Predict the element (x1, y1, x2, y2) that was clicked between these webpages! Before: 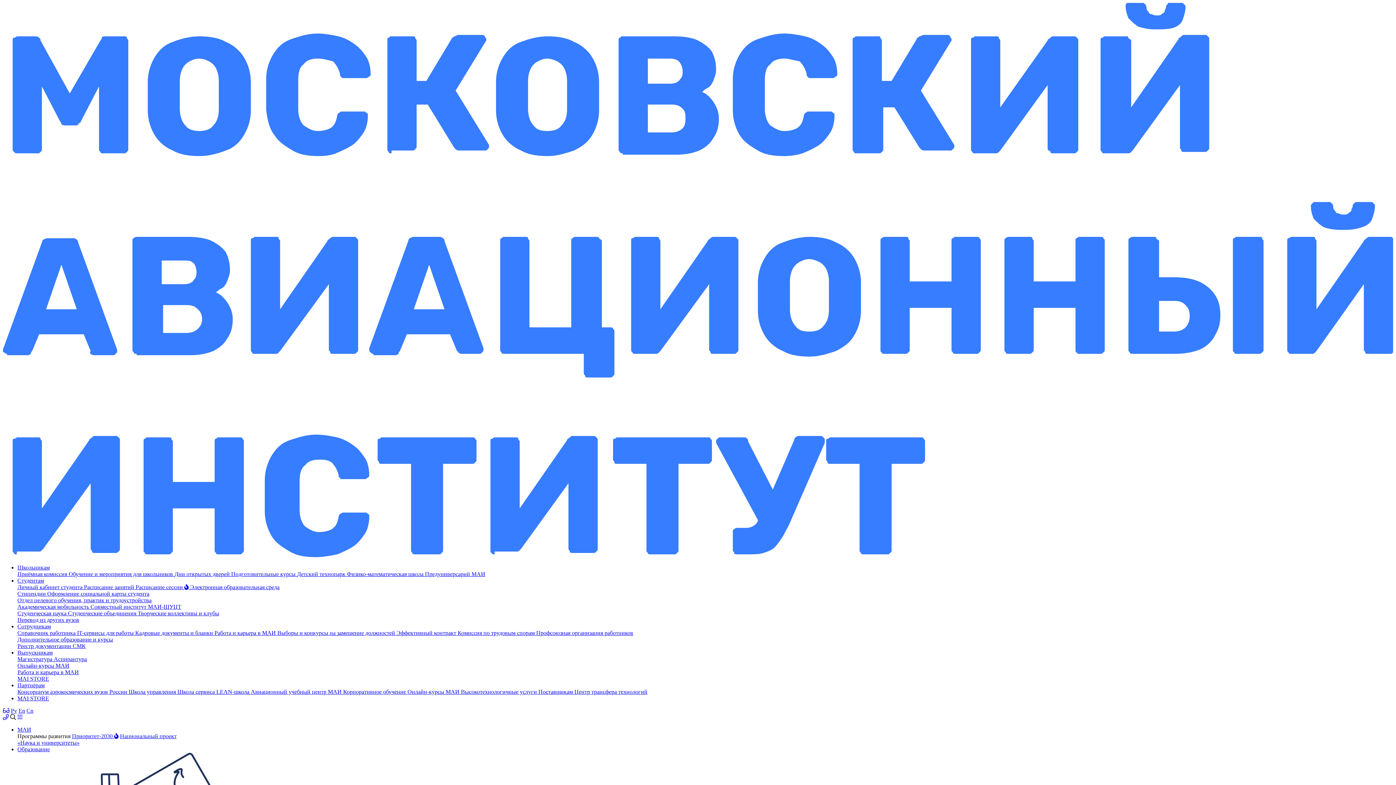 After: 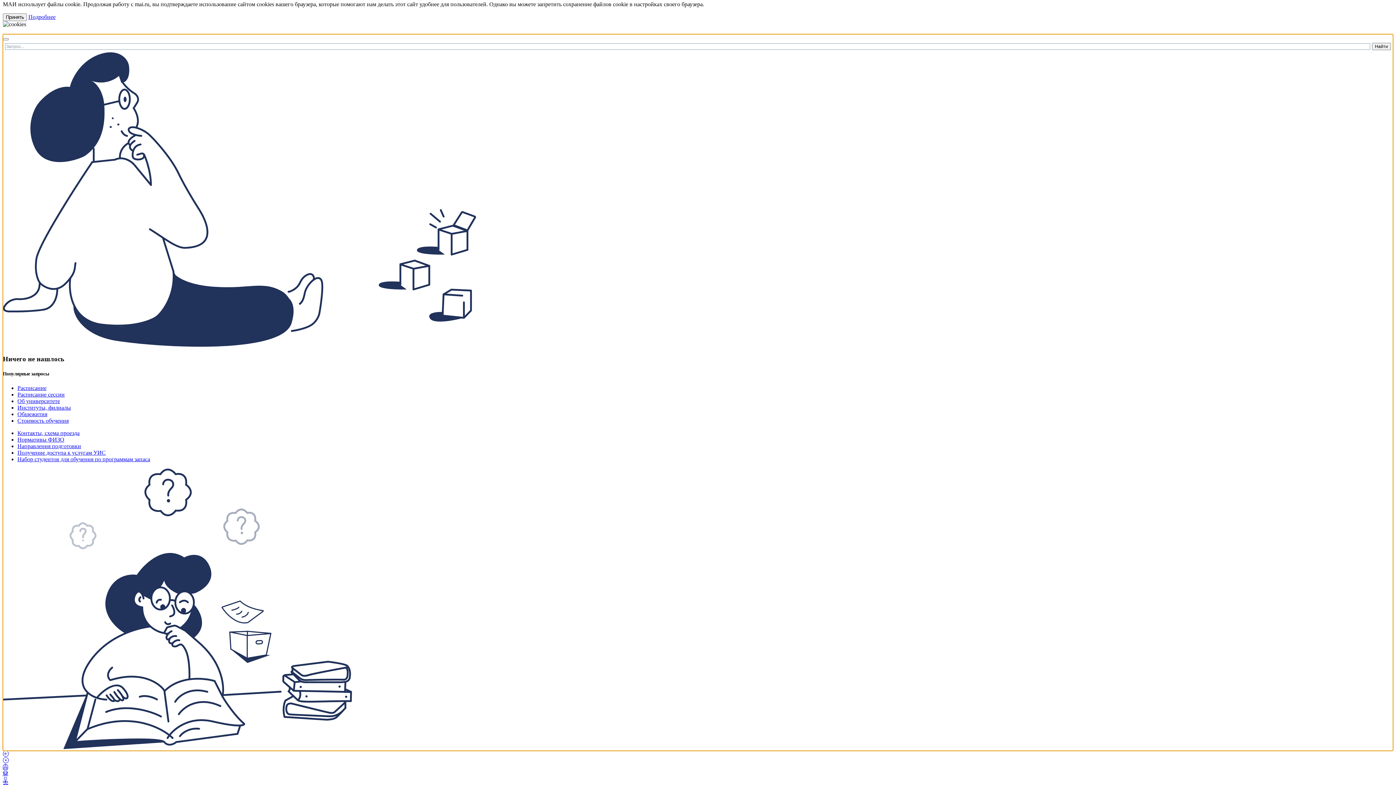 Action: bbox: (10, 714, 16, 720)